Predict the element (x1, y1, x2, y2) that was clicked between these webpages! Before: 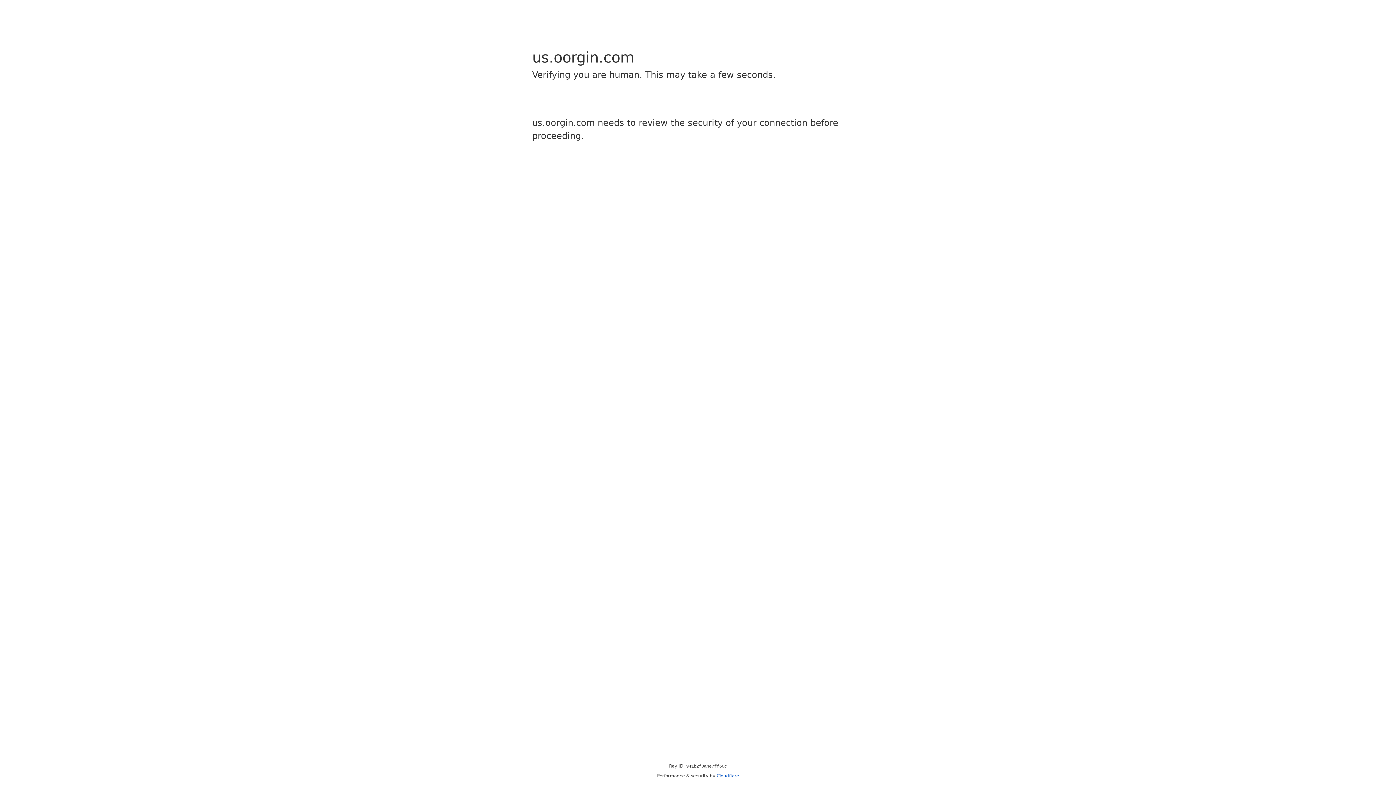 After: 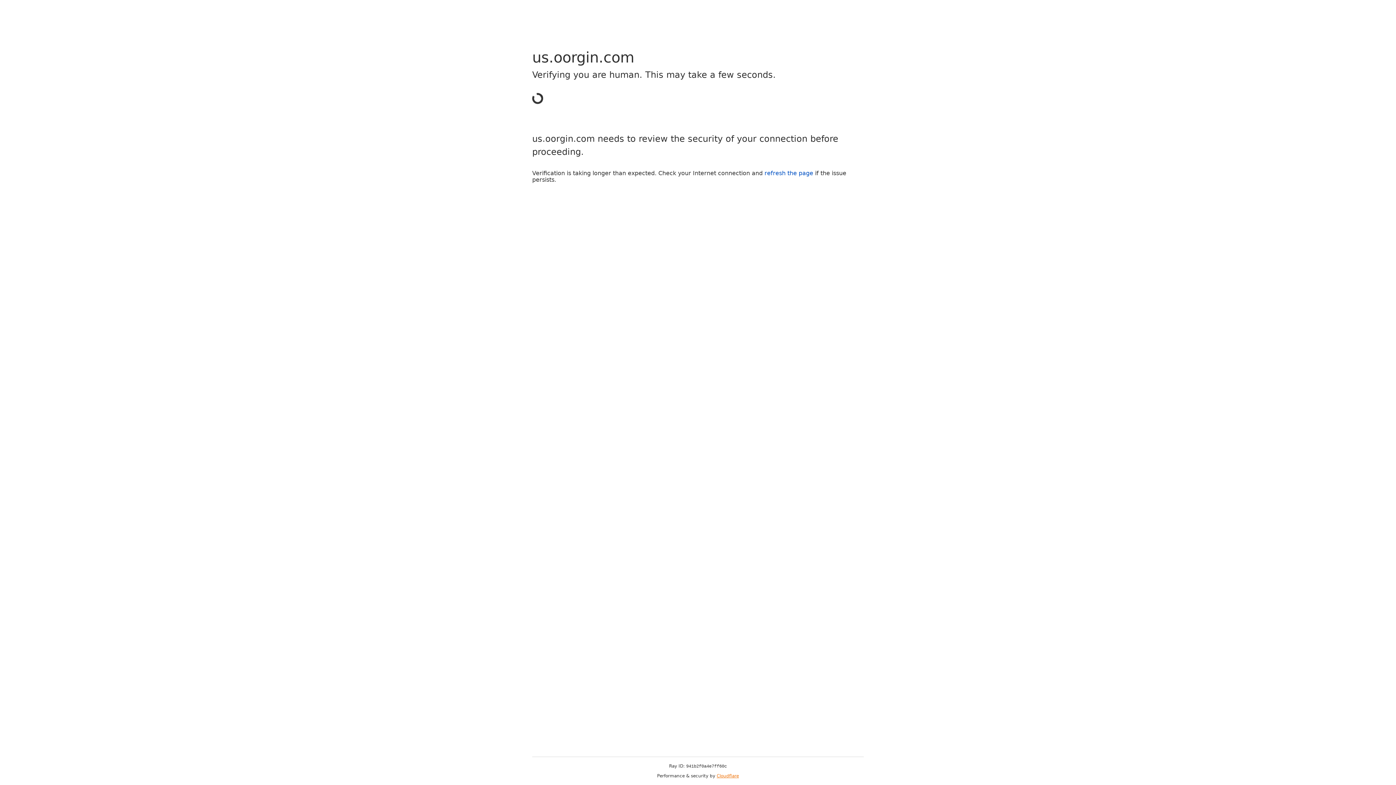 Action: label: Cloudflare bbox: (716, 773, 739, 778)